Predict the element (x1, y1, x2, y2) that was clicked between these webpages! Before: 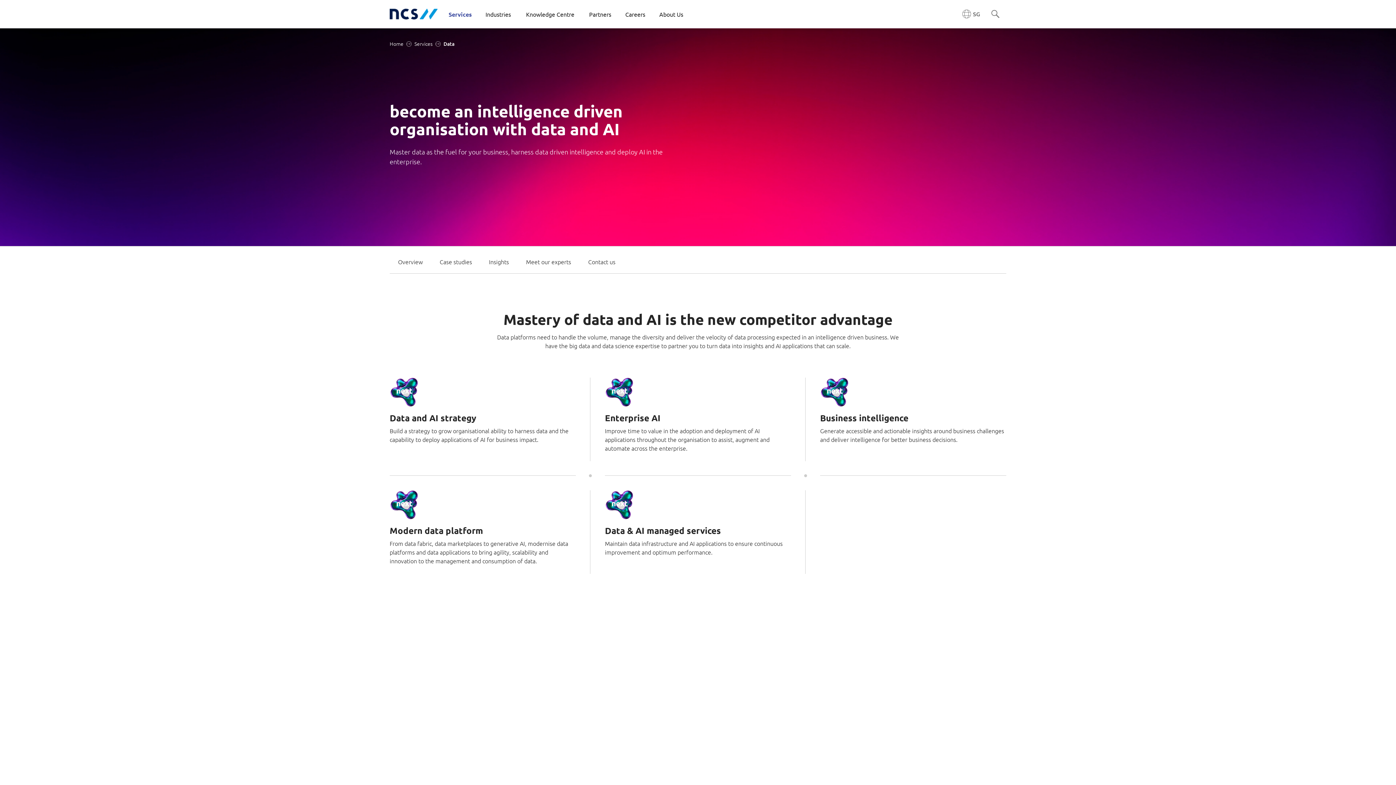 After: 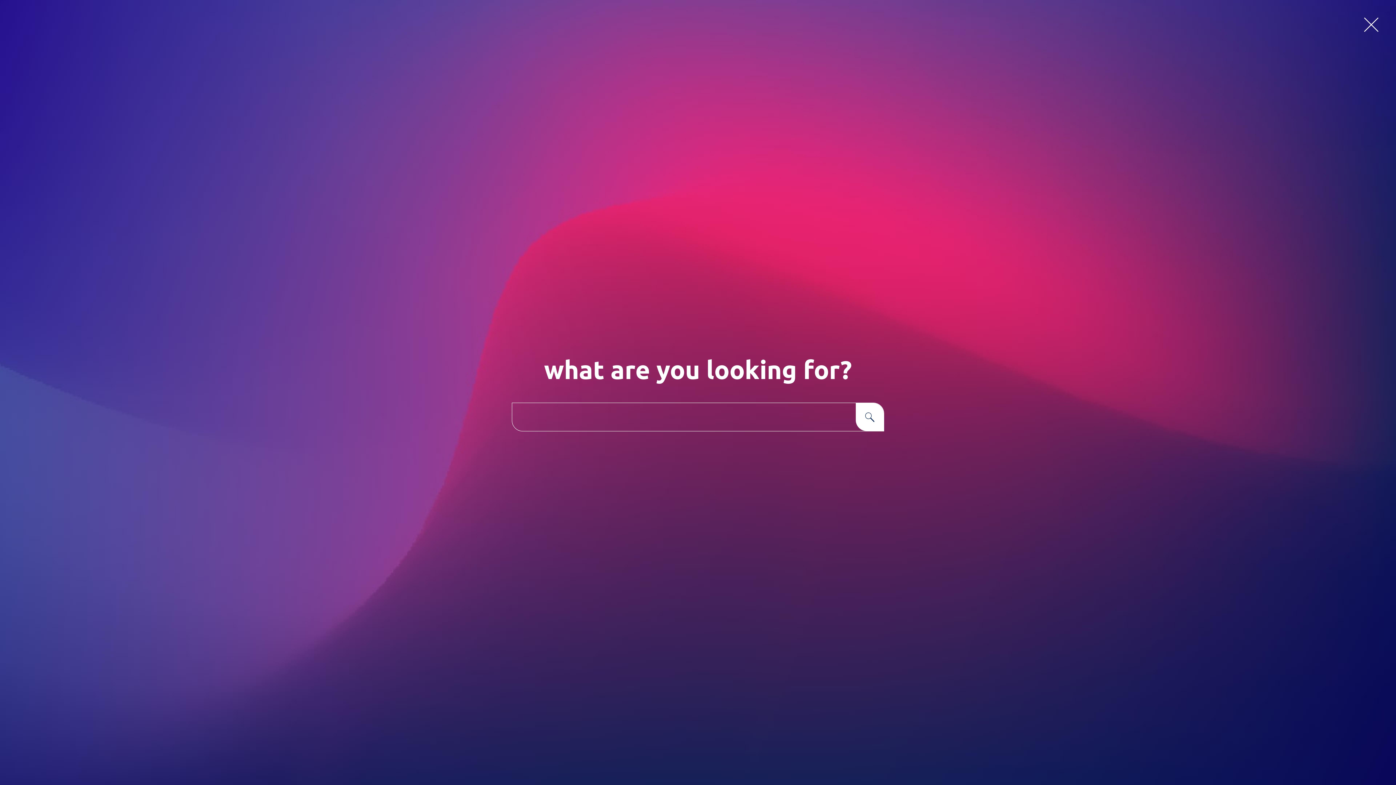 Action: label: Search bbox: (984, 0, 1006, 28)